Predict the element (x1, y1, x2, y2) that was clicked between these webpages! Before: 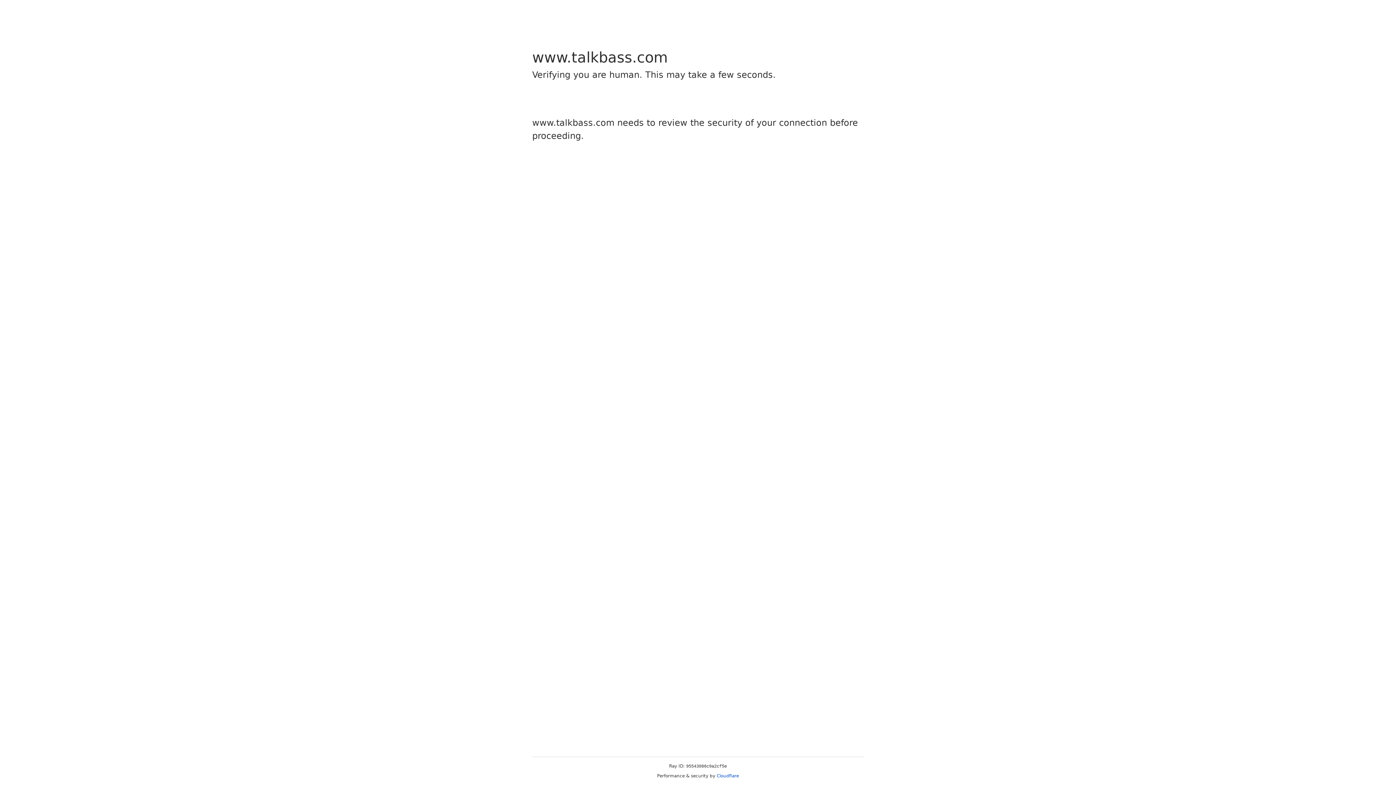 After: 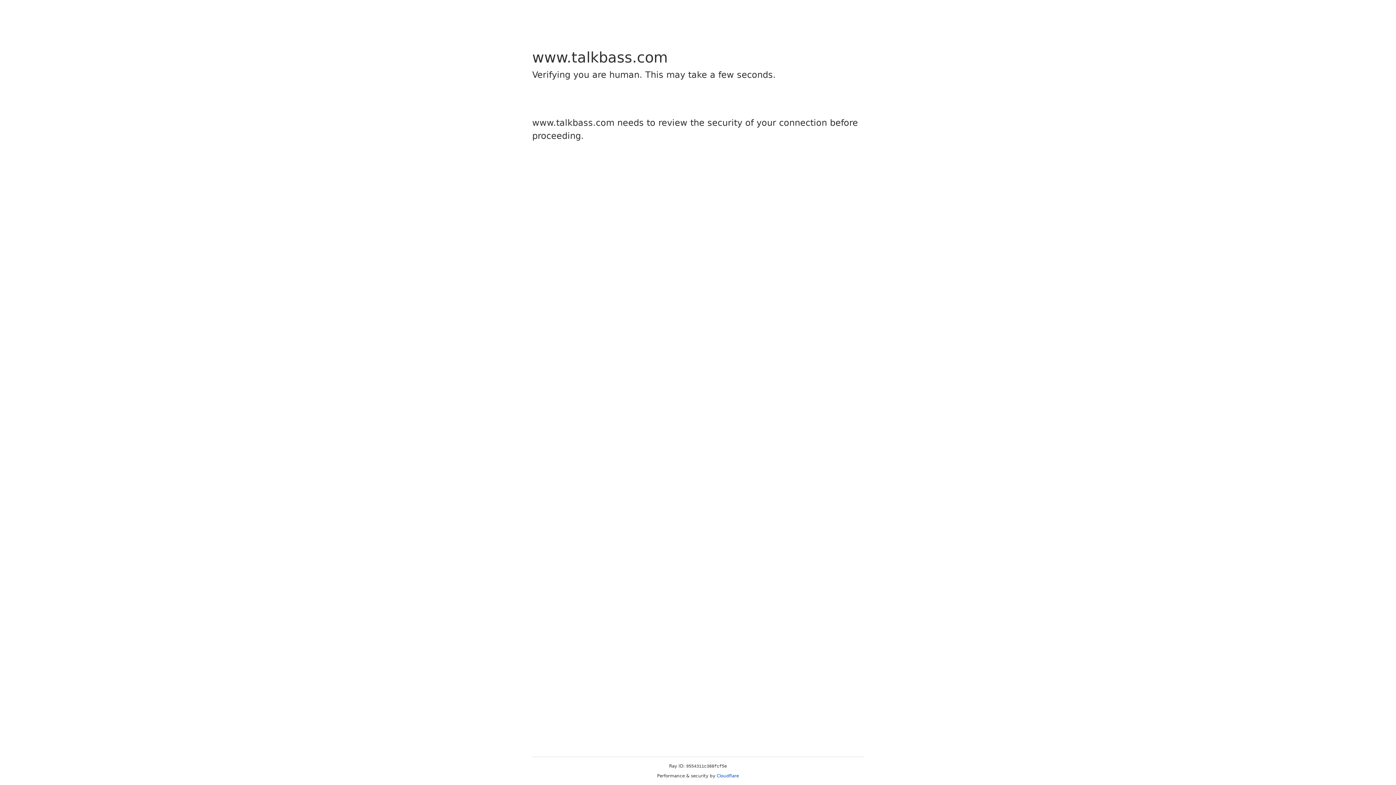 Action: label: Cloudflare bbox: (716, 773, 739, 778)